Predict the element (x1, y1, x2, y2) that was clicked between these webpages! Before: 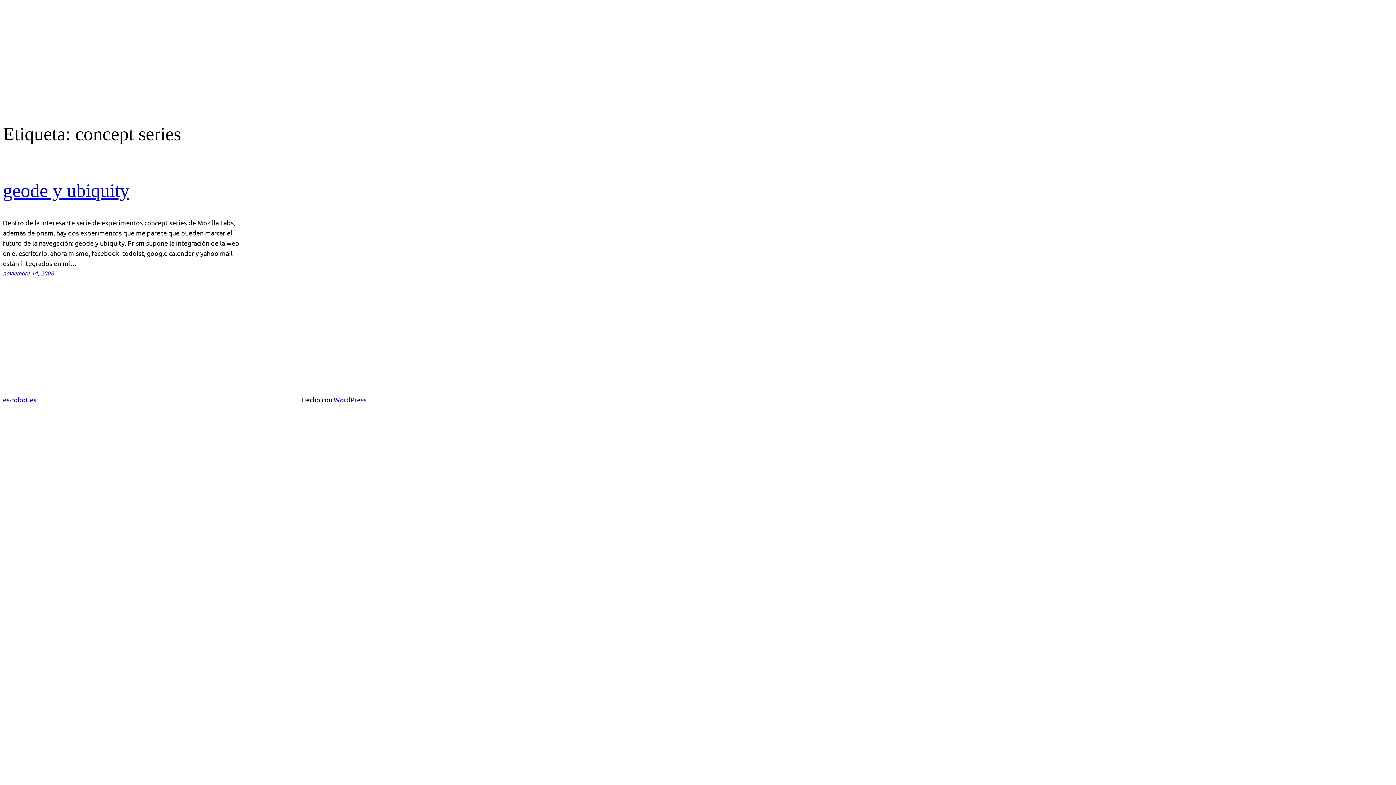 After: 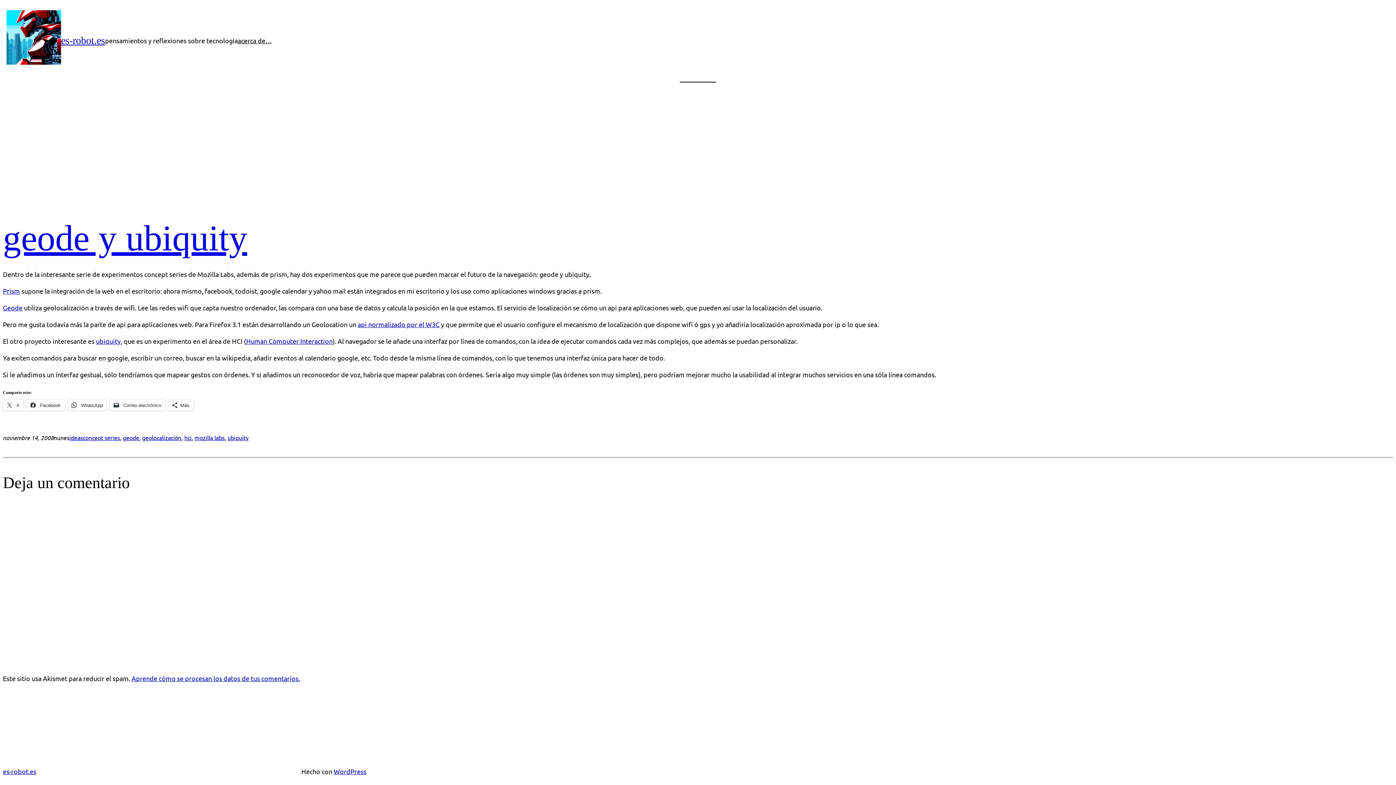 Action: bbox: (2, 269, 53, 277) label: noviembre 14, 2008